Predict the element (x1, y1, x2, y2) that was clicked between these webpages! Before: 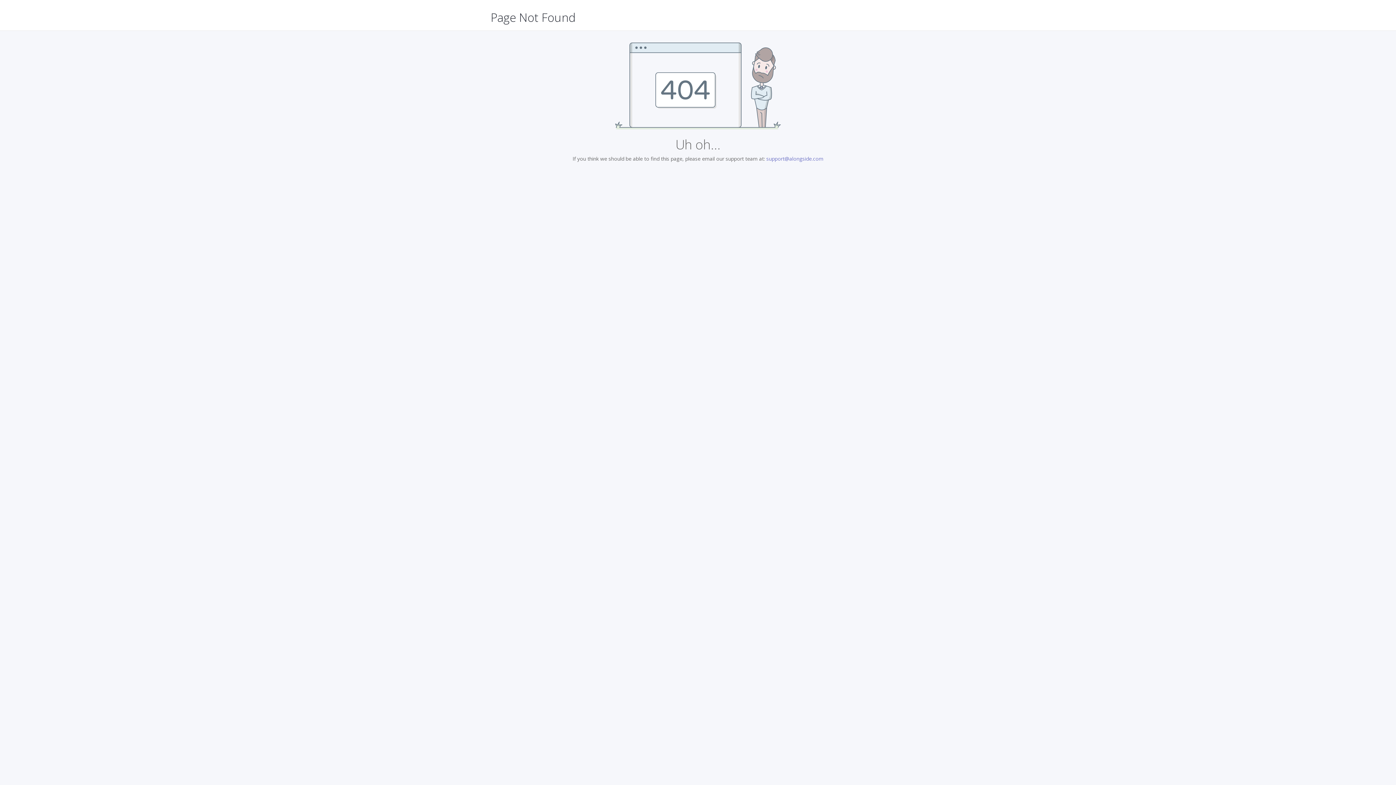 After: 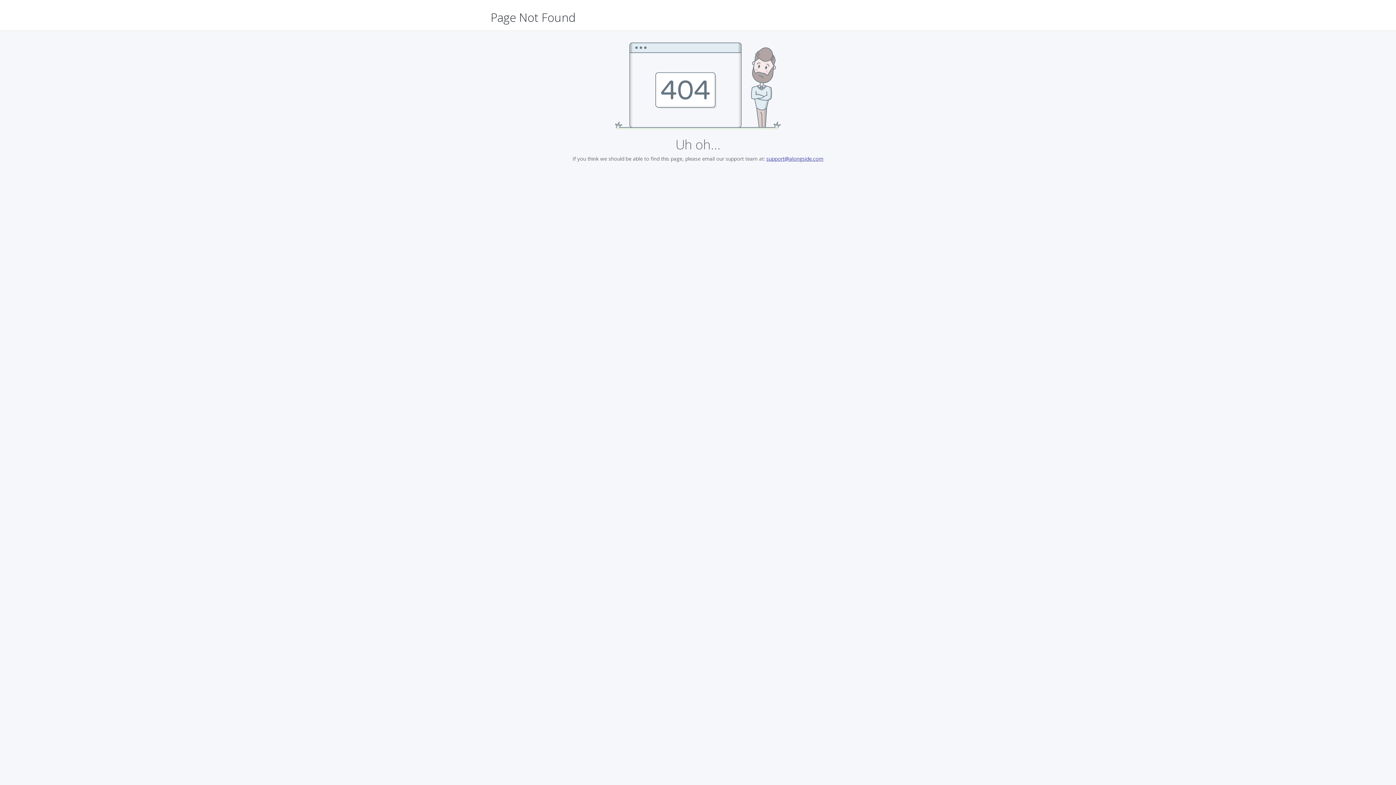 Action: label: support@alongside.com bbox: (766, 155, 823, 162)